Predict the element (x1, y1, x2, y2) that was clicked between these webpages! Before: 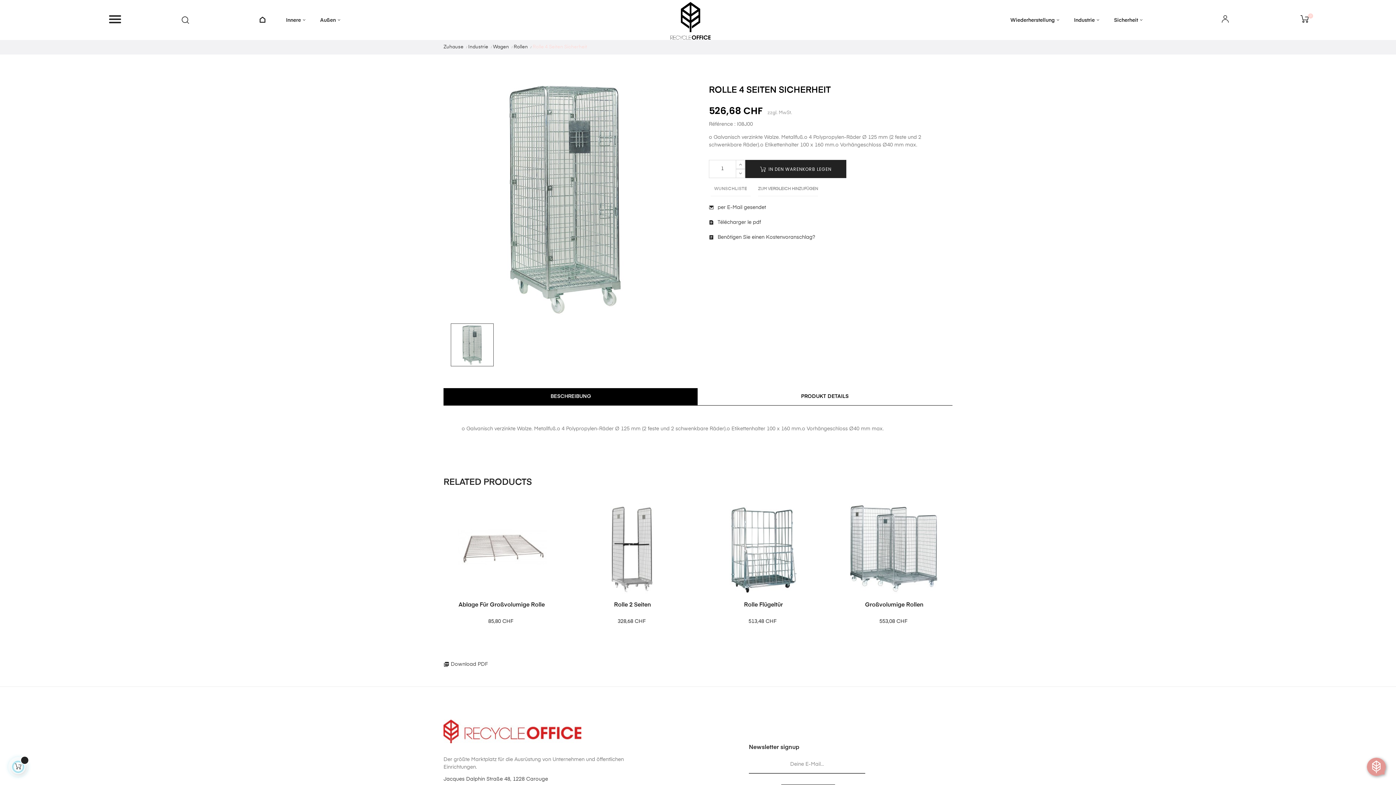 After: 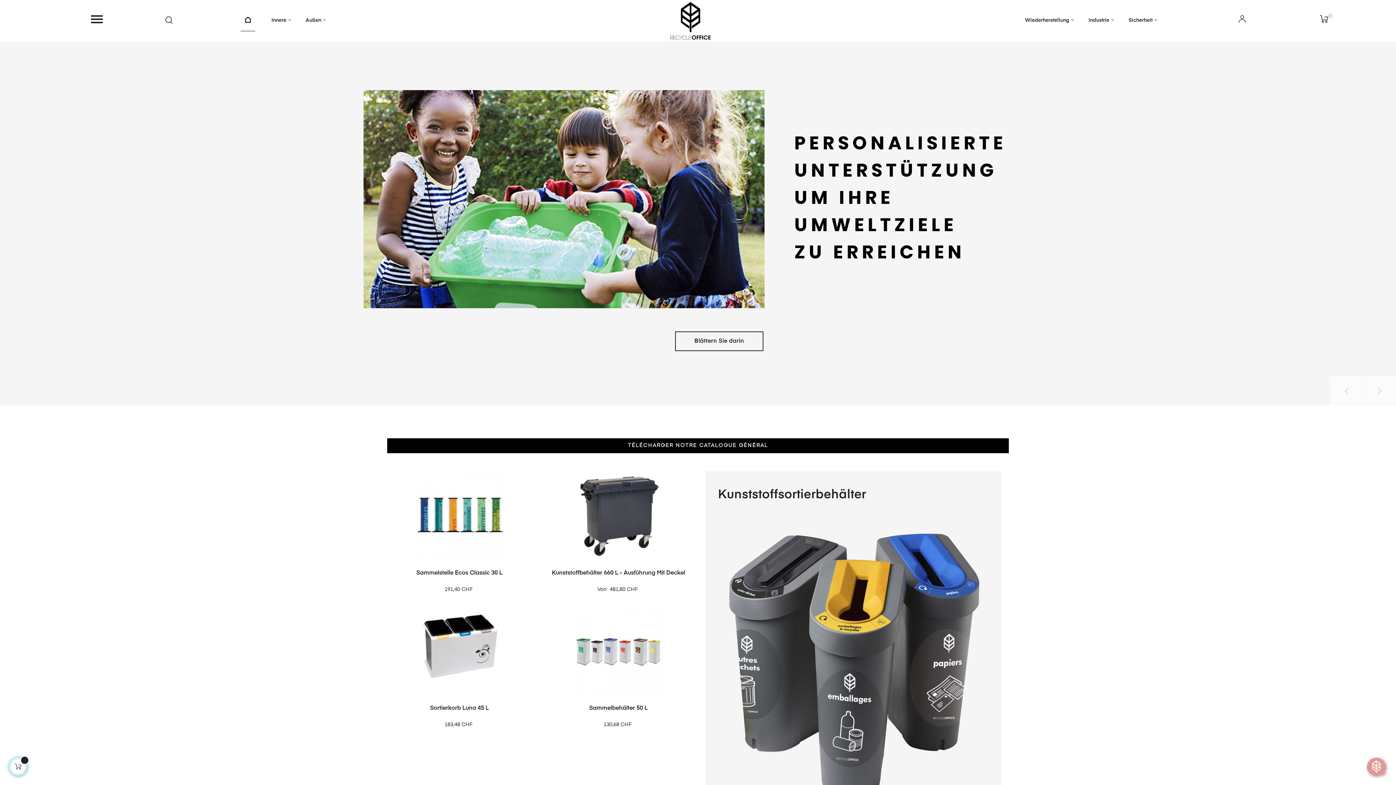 Action: bbox: (443, 735, 586, 740)